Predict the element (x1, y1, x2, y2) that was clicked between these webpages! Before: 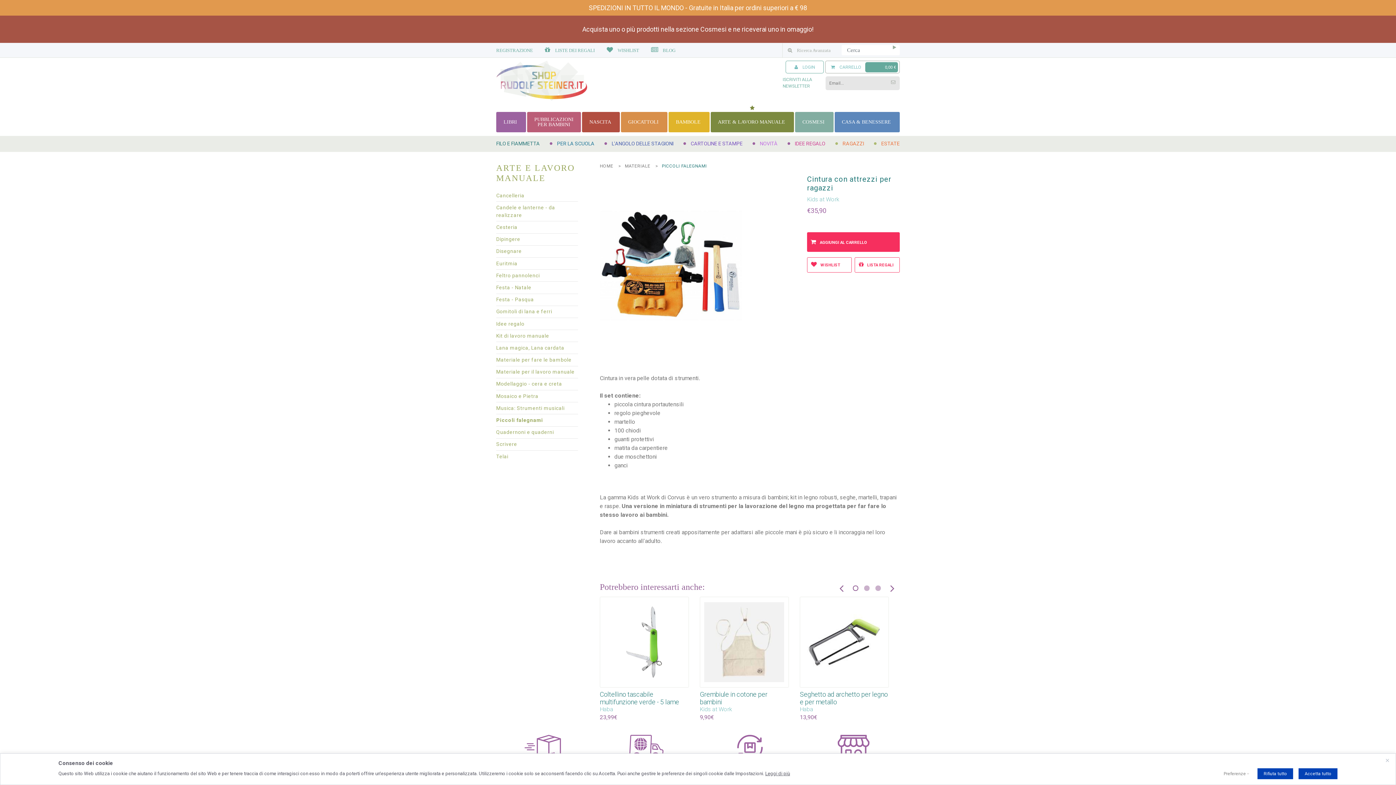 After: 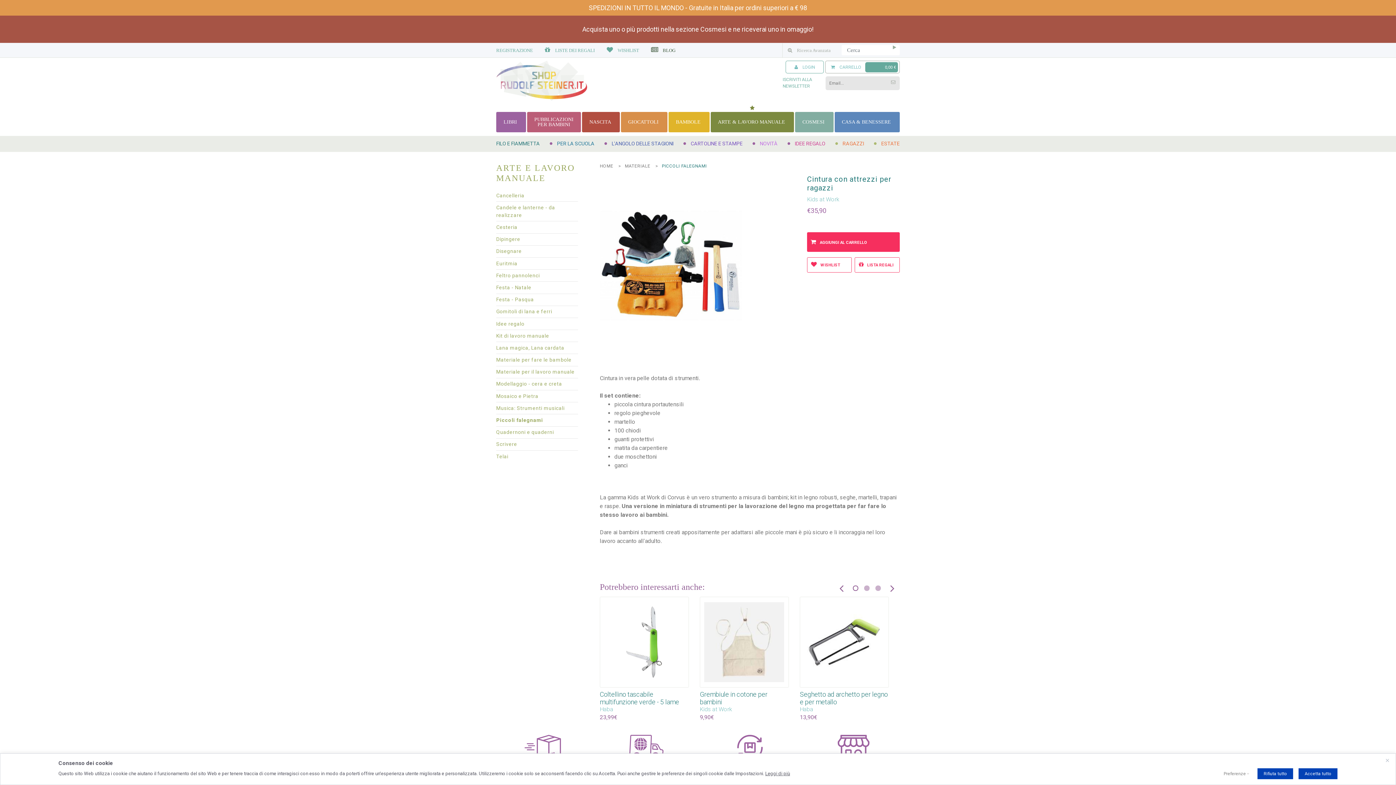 Action: label:  BLOG bbox: (651, 47, 686, 53)